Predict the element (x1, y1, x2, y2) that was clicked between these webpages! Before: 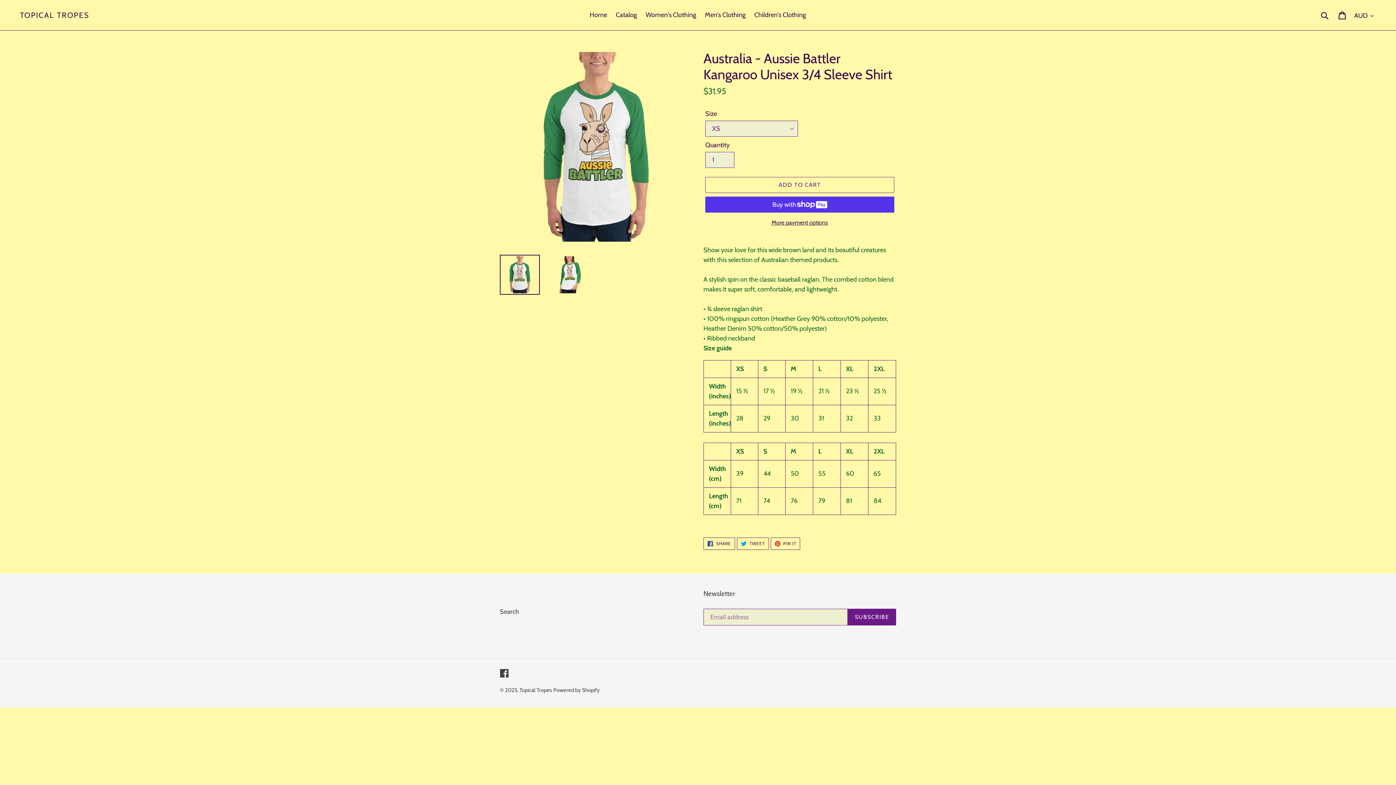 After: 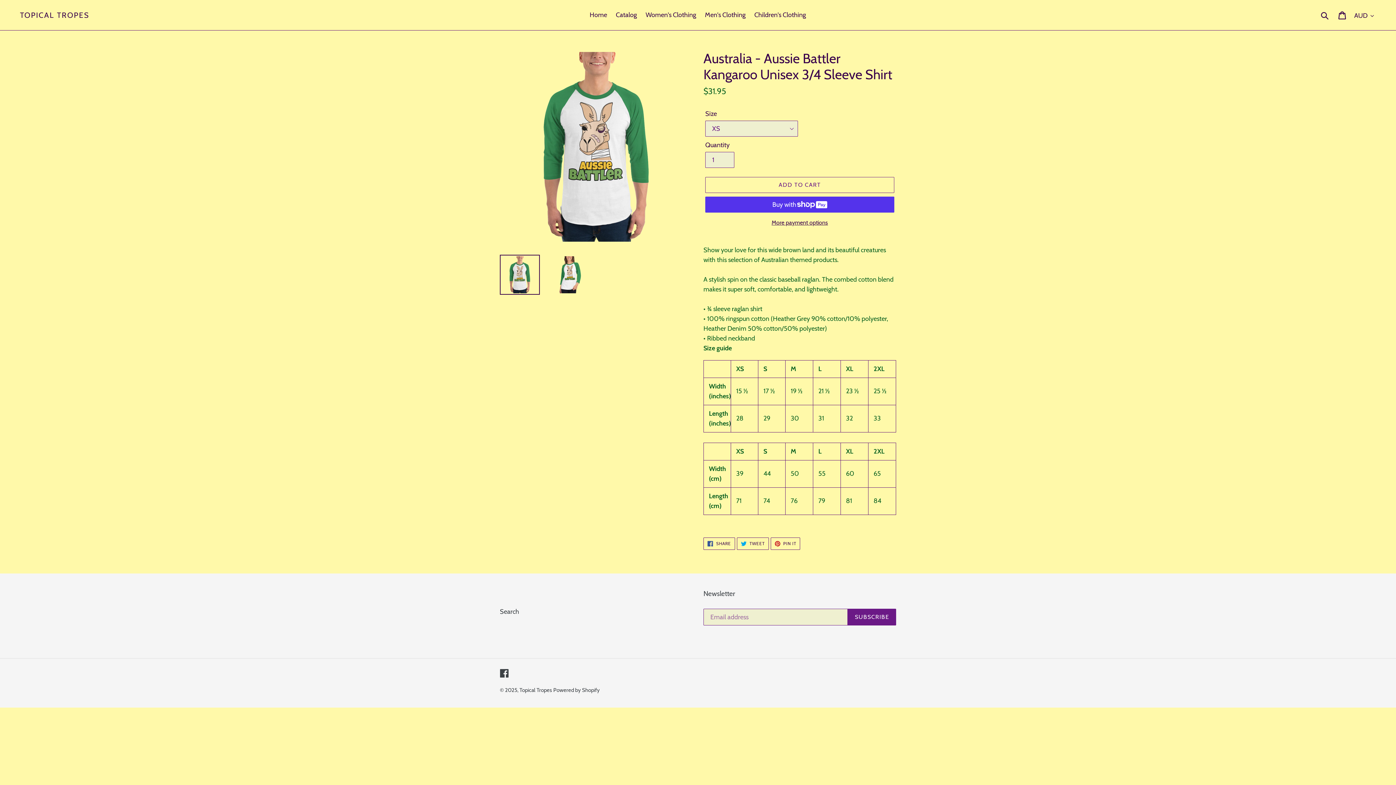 Action: bbox: (500, 254, 540, 294)